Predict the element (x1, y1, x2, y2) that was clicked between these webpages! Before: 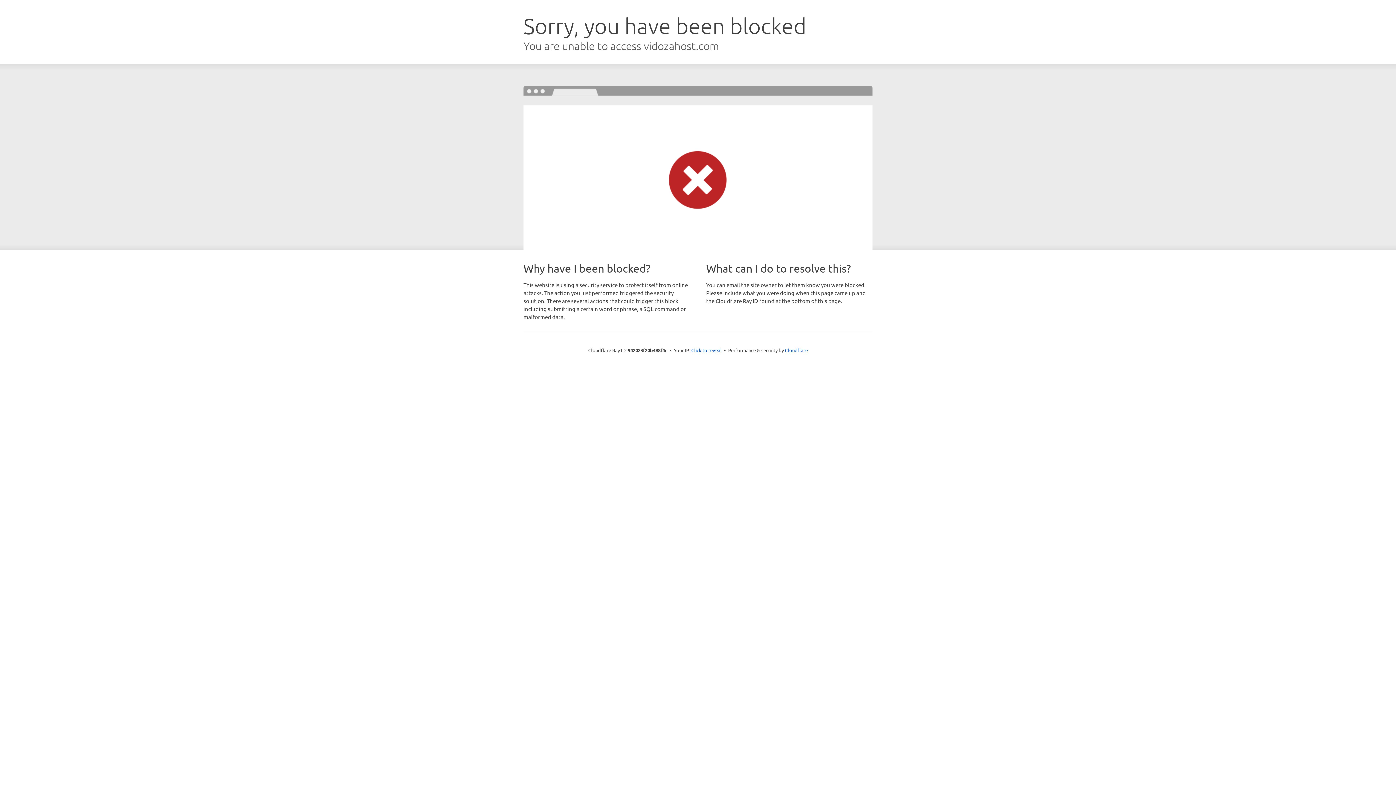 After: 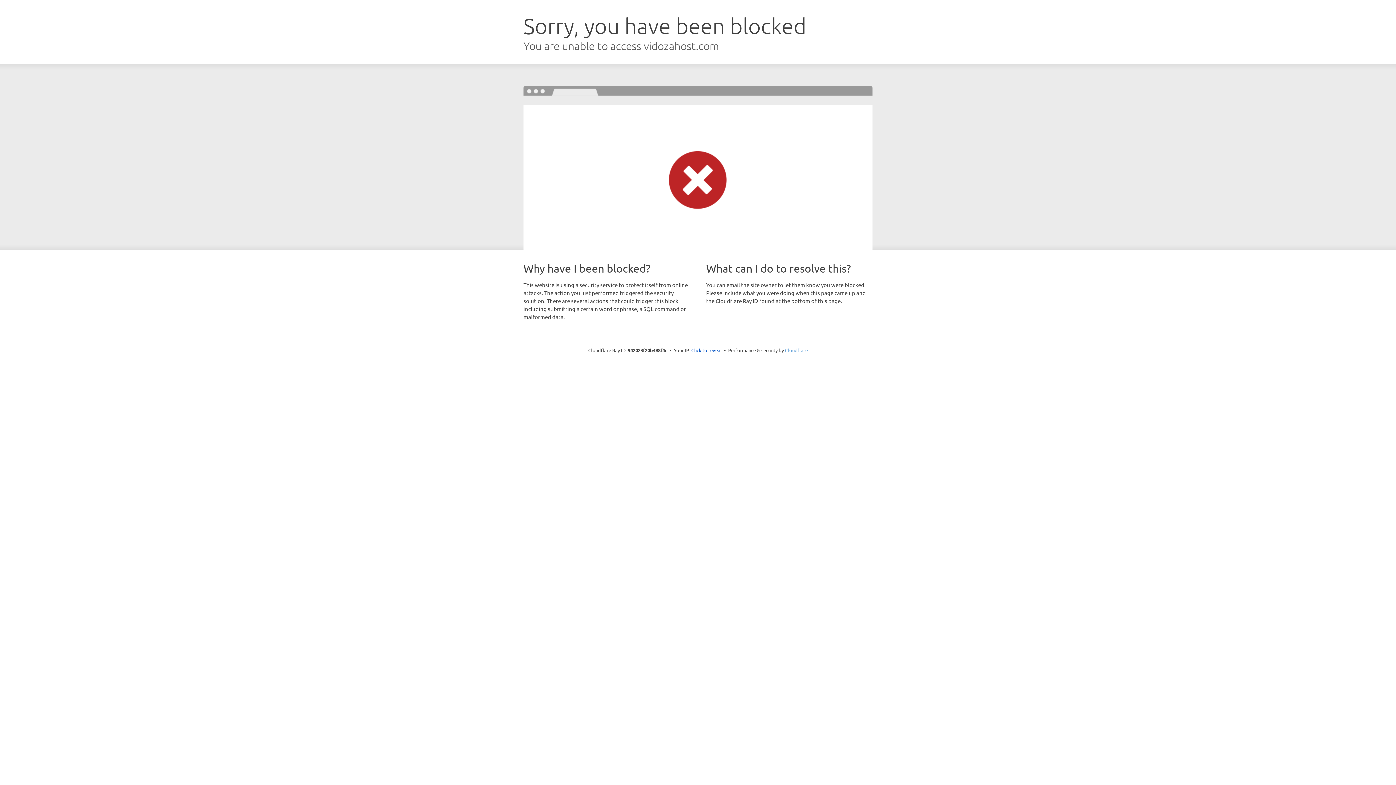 Action: bbox: (785, 347, 808, 353) label: Cloudflare